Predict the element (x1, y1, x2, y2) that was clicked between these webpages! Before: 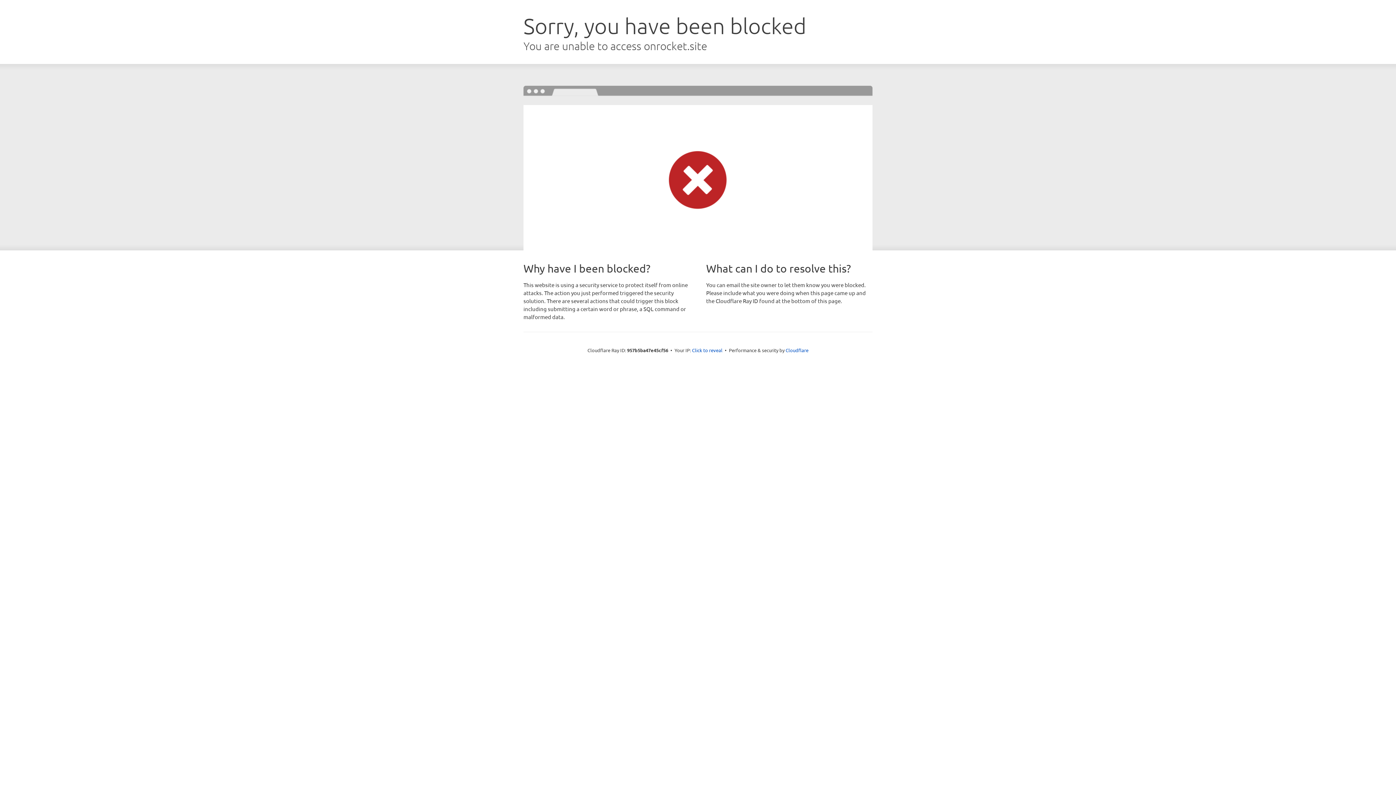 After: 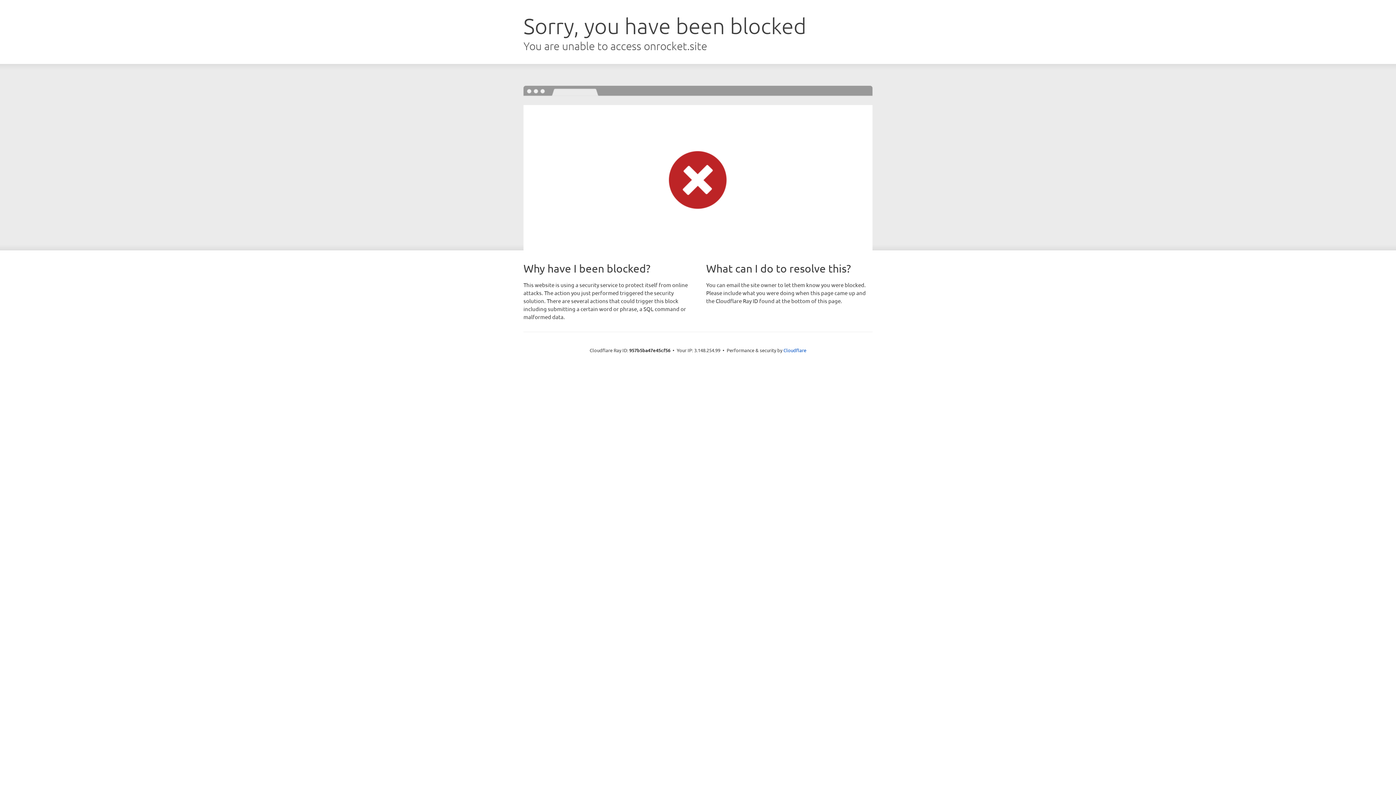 Action: bbox: (692, 346, 722, 353) label: Click to reveal